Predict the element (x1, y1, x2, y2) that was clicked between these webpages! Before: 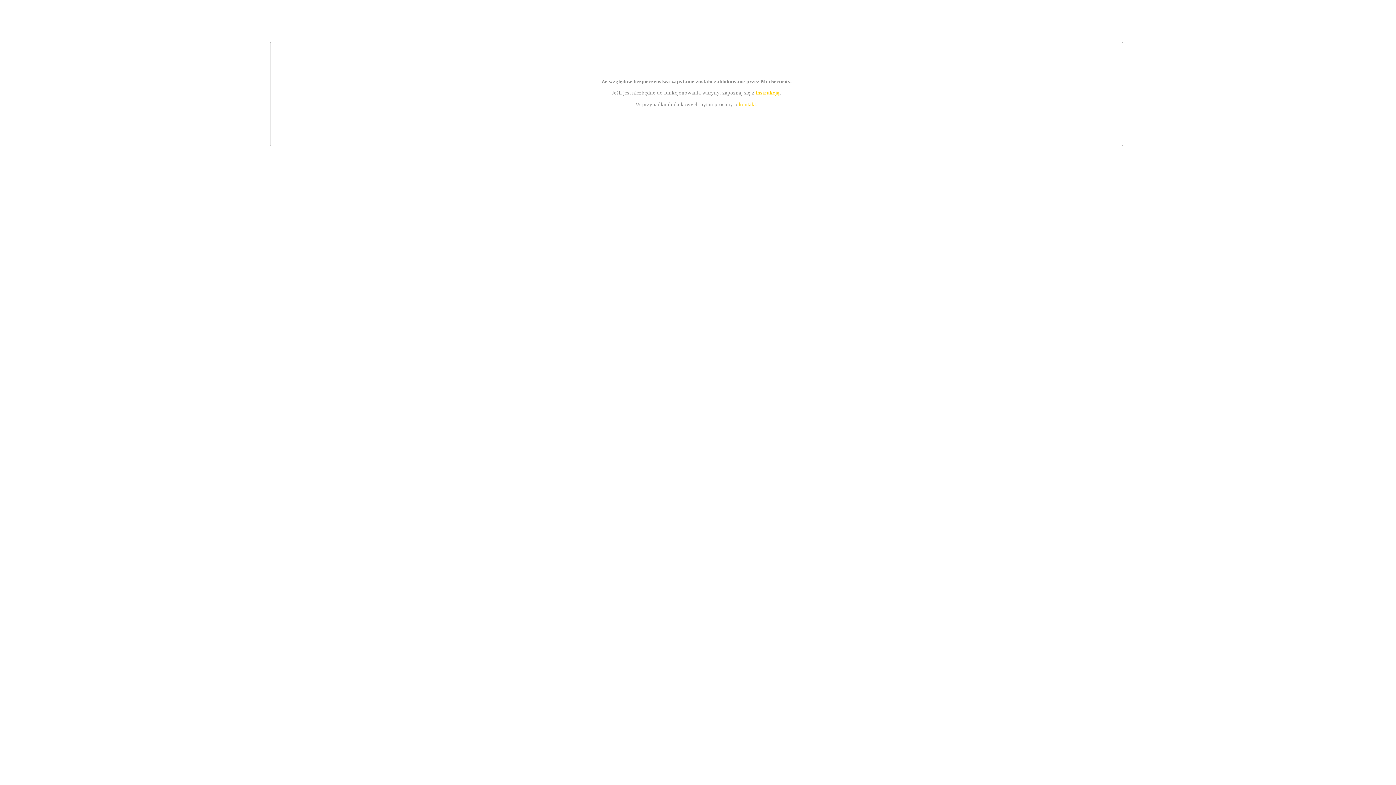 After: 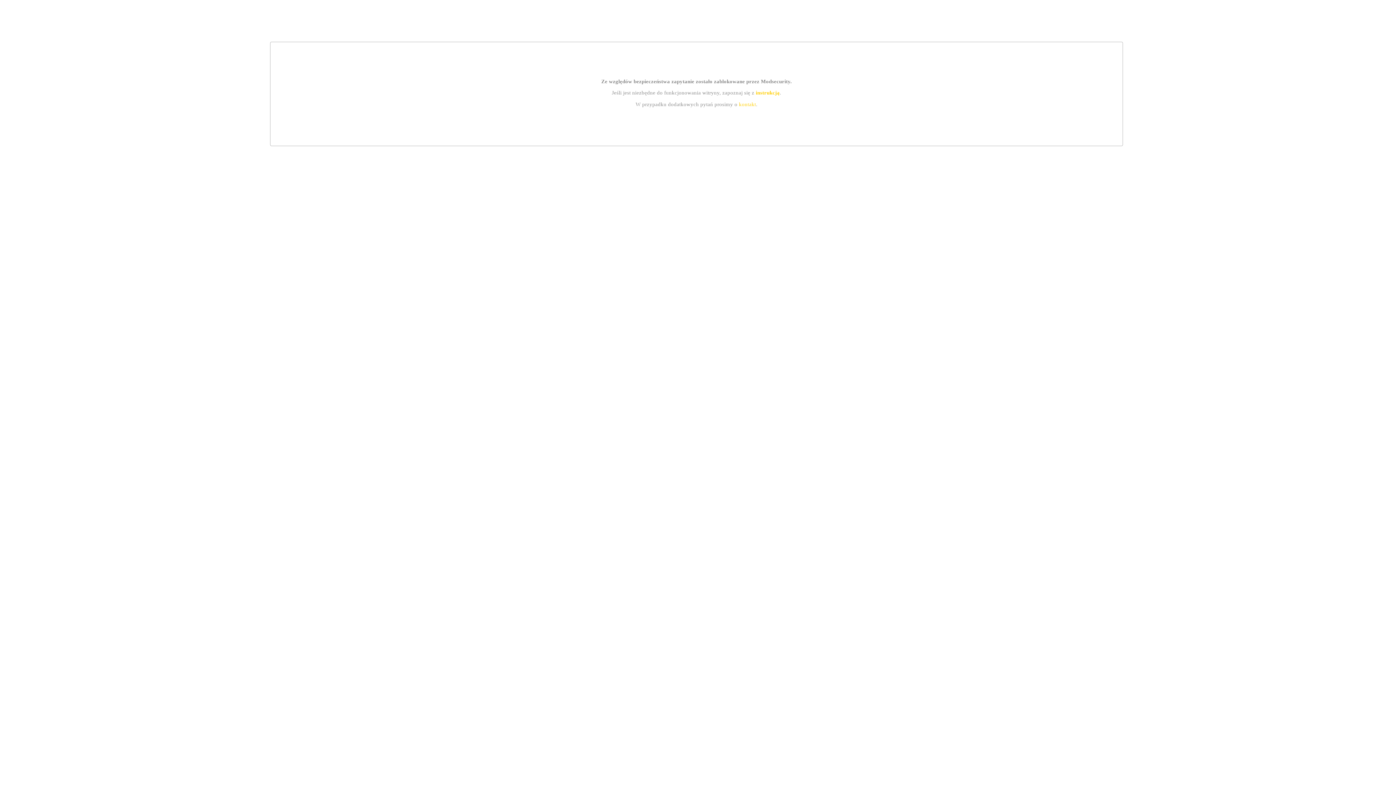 Action: label: kontakt bbox: (739, 101, 756, 107)